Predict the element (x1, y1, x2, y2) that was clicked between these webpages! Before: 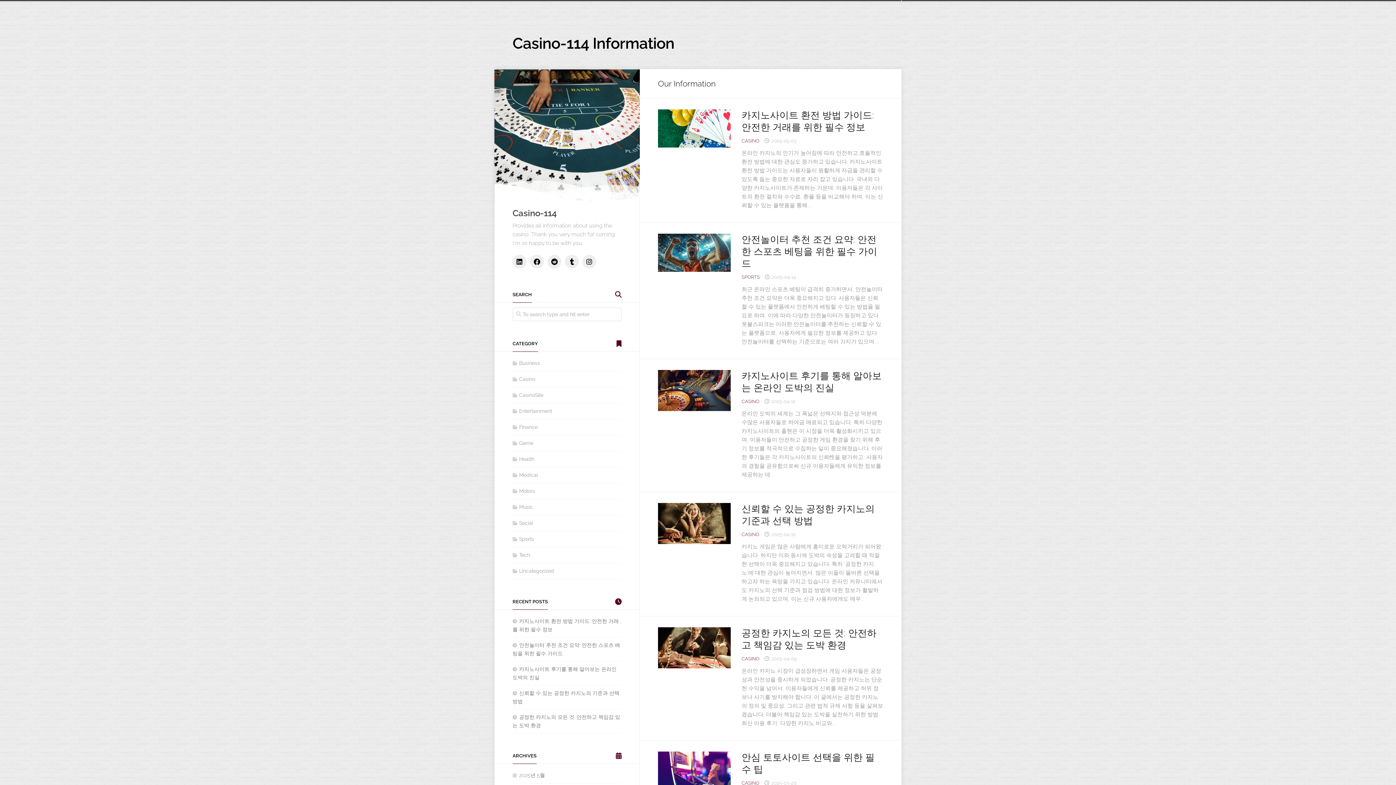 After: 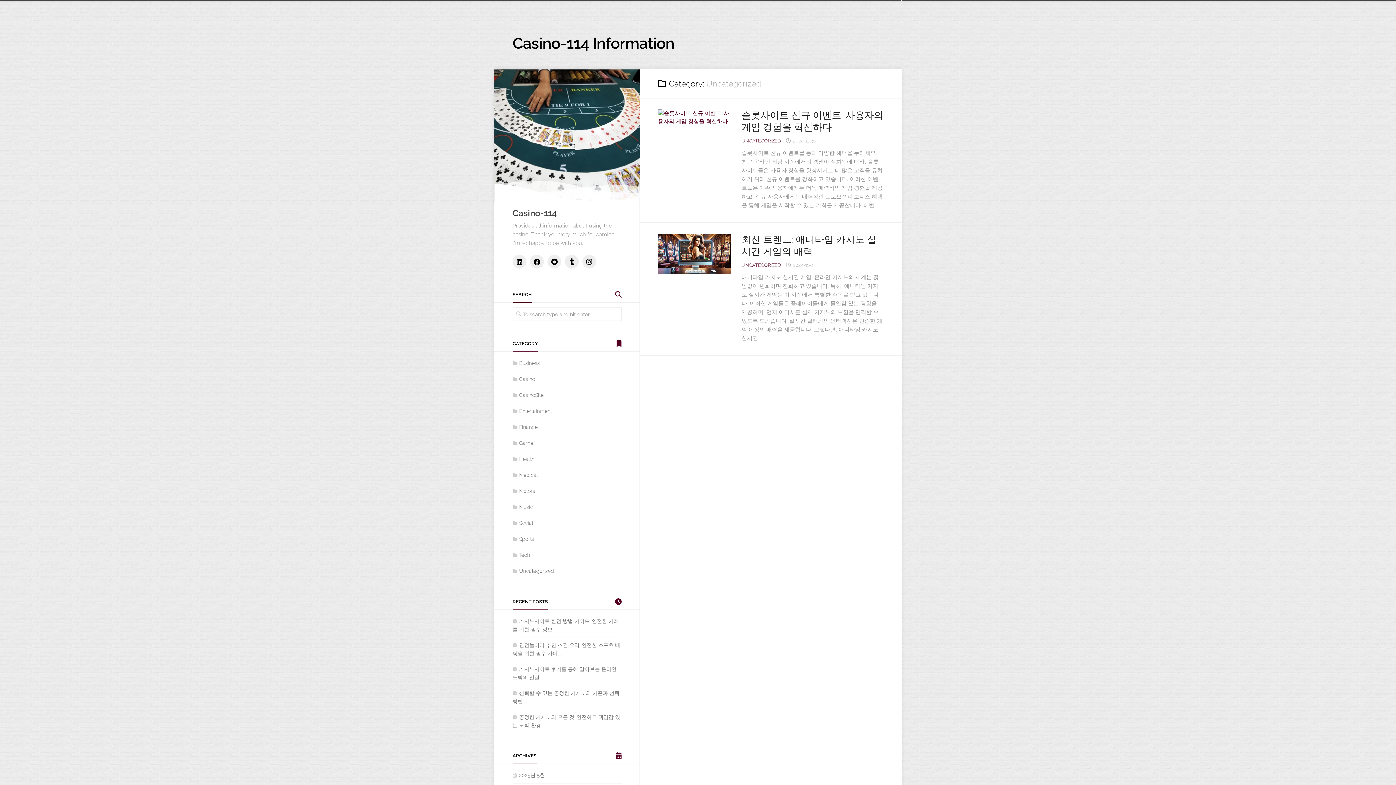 Action: bbox: (512, 568, 554, 574) label: Uncategorized